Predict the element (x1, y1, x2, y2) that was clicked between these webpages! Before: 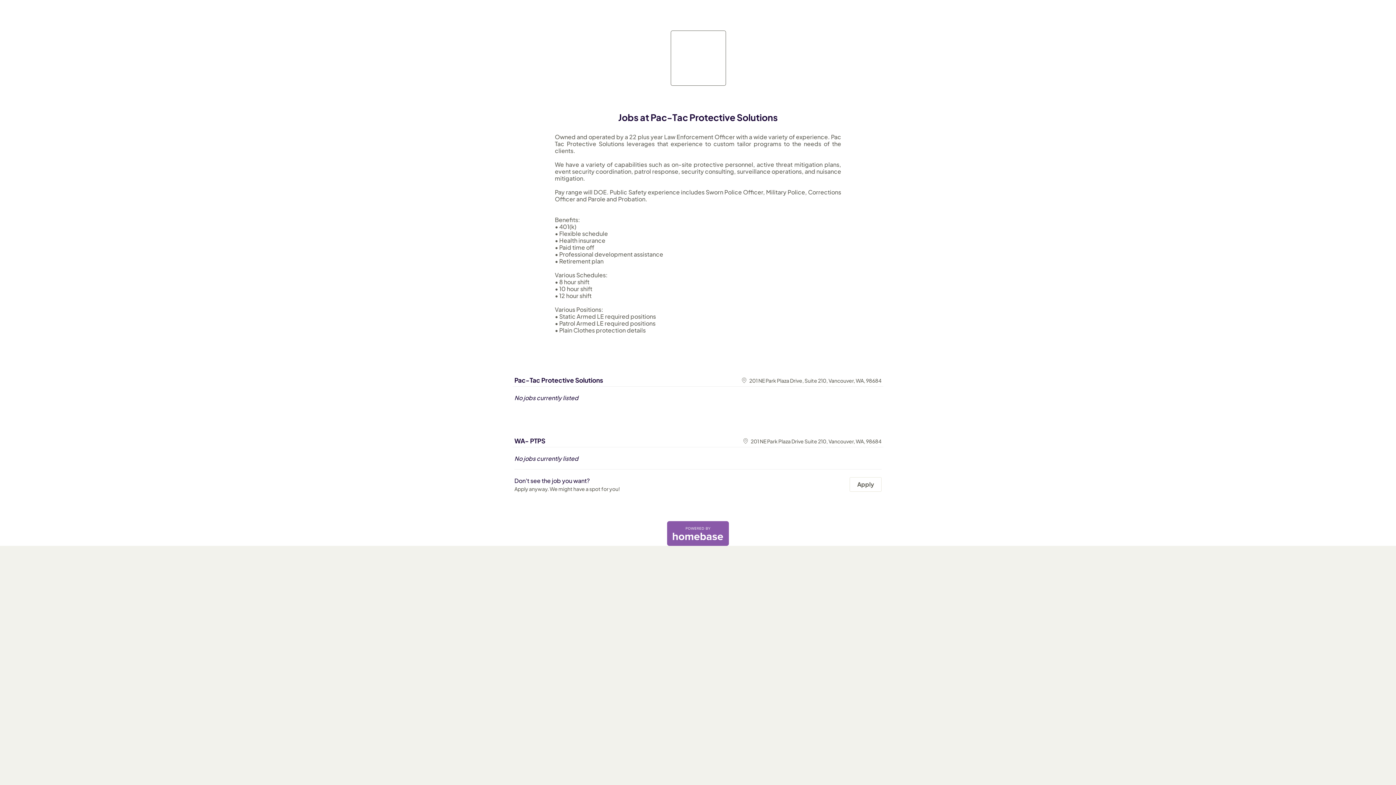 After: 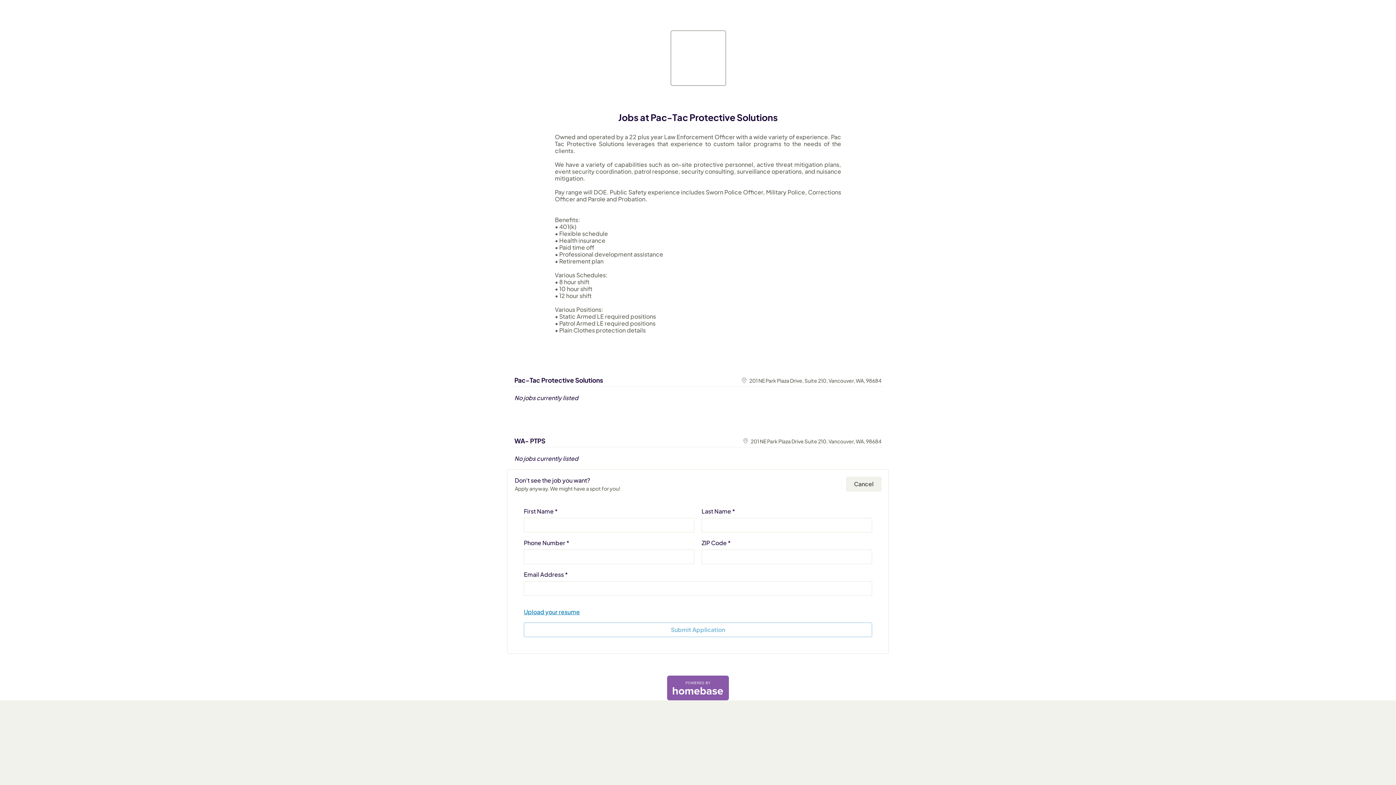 Action: label: Apply bbox: (849, 477, 881, 492)